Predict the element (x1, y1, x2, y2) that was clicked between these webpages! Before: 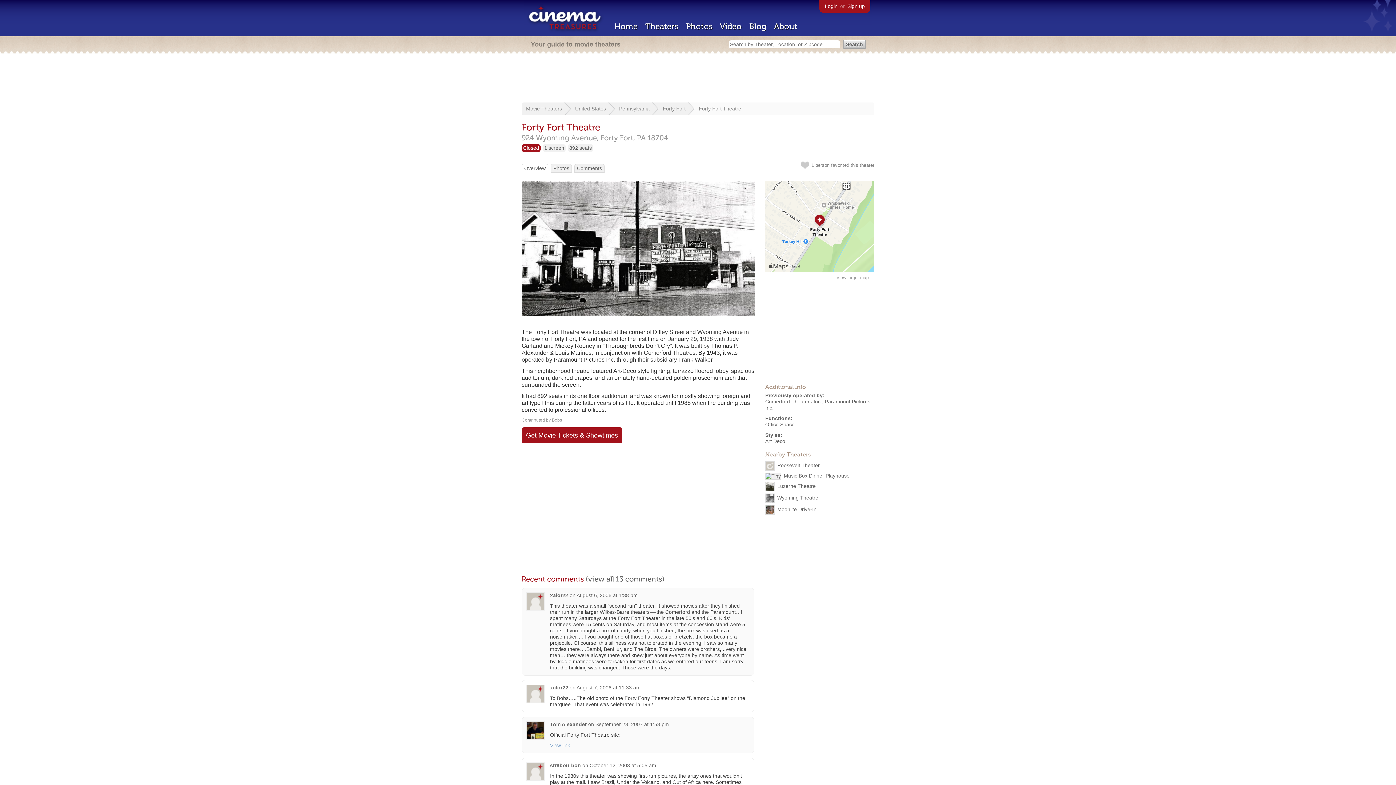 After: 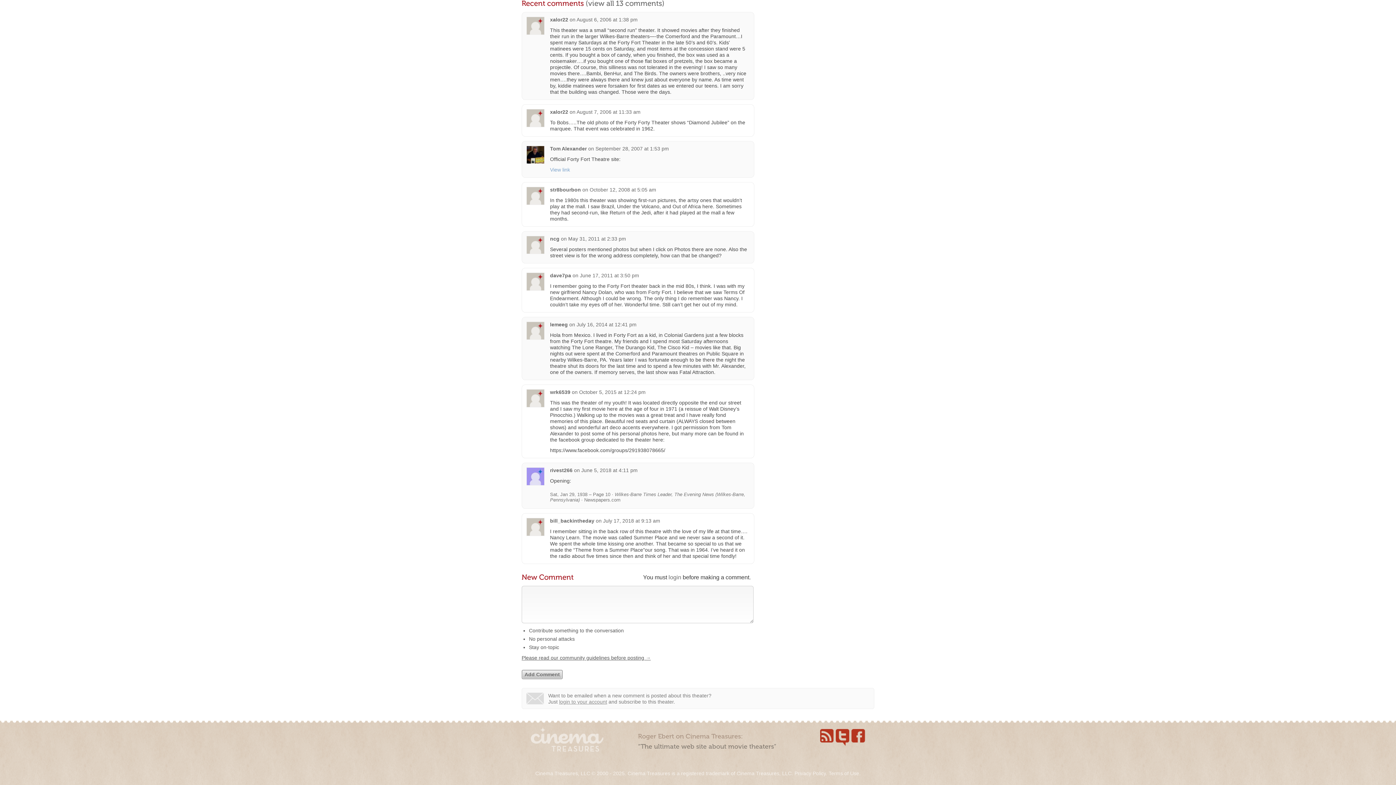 Action: bbox: (595, 721, 669, 727) label: September 28, 2007 at 1:53 pm